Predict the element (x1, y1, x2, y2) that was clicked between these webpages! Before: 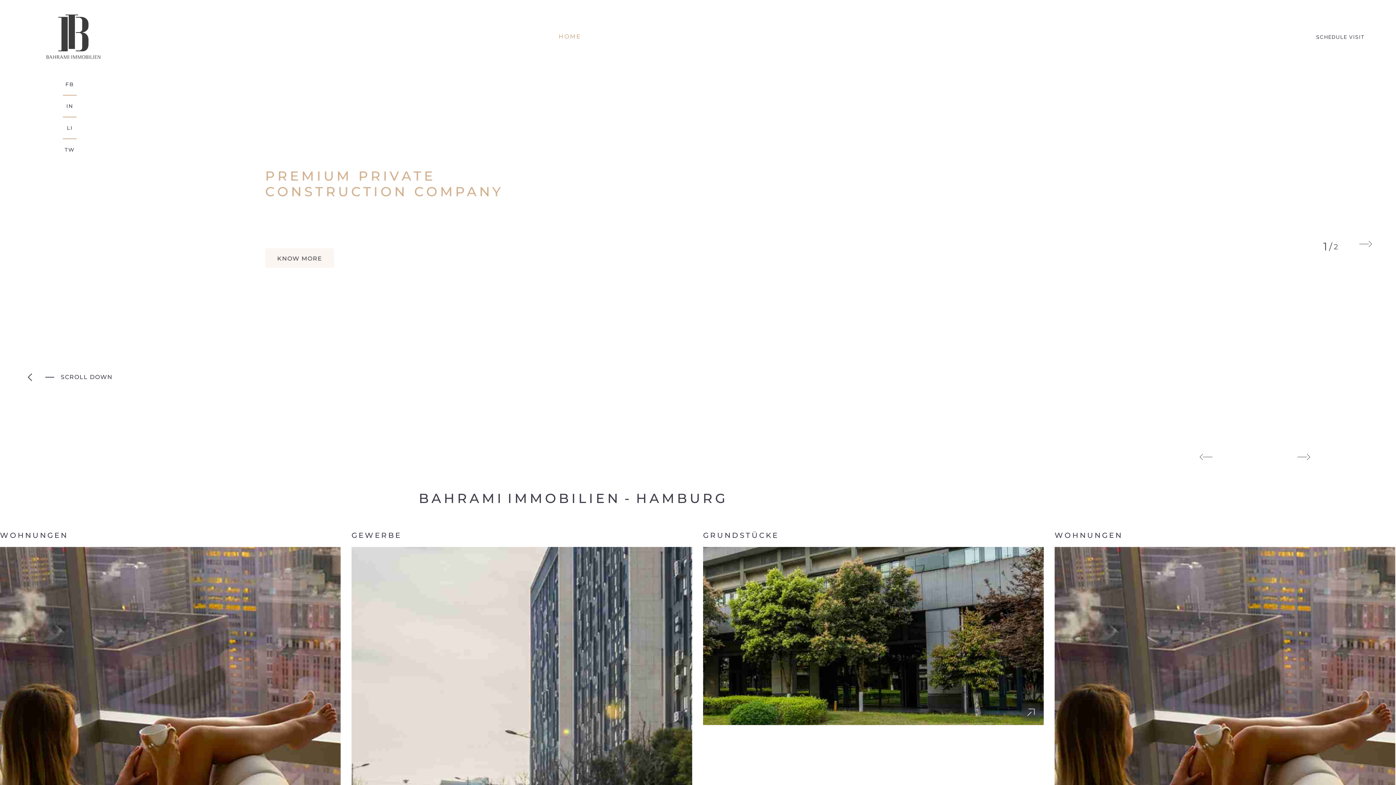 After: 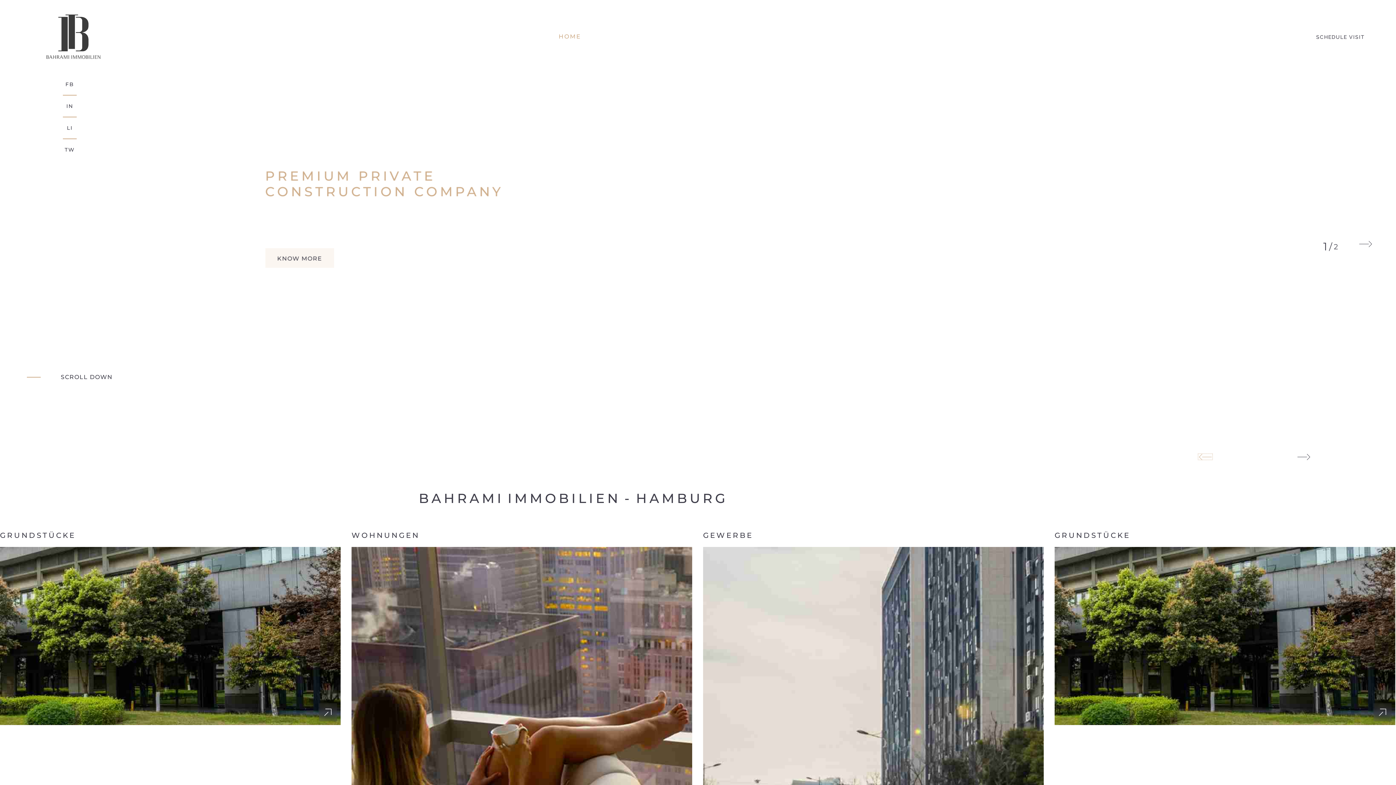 Action: label: Previous slide bbox: (1198, 453, 1214, 461)